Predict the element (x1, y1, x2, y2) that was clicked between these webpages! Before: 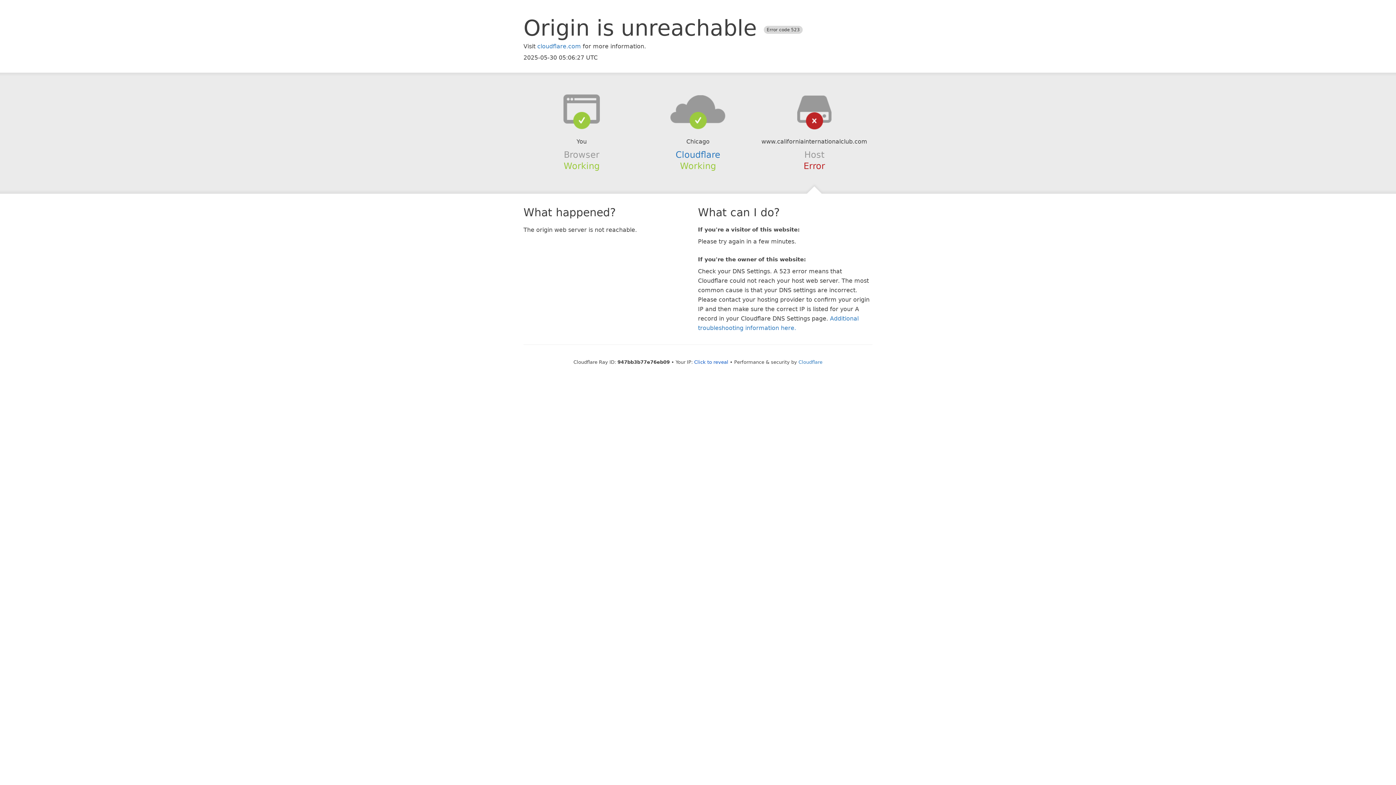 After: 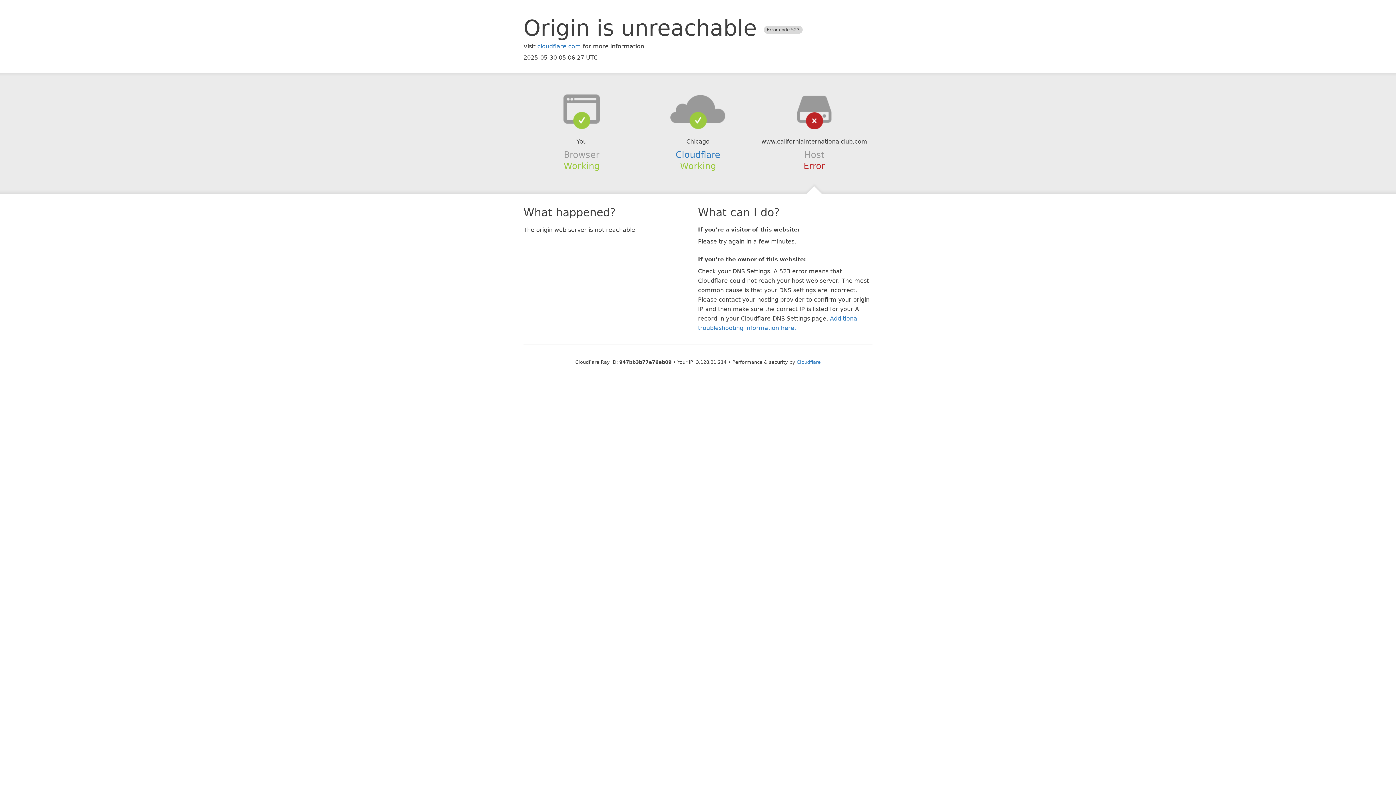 Action: bbox: (694, 359, 728, 364) label: Click to reveal